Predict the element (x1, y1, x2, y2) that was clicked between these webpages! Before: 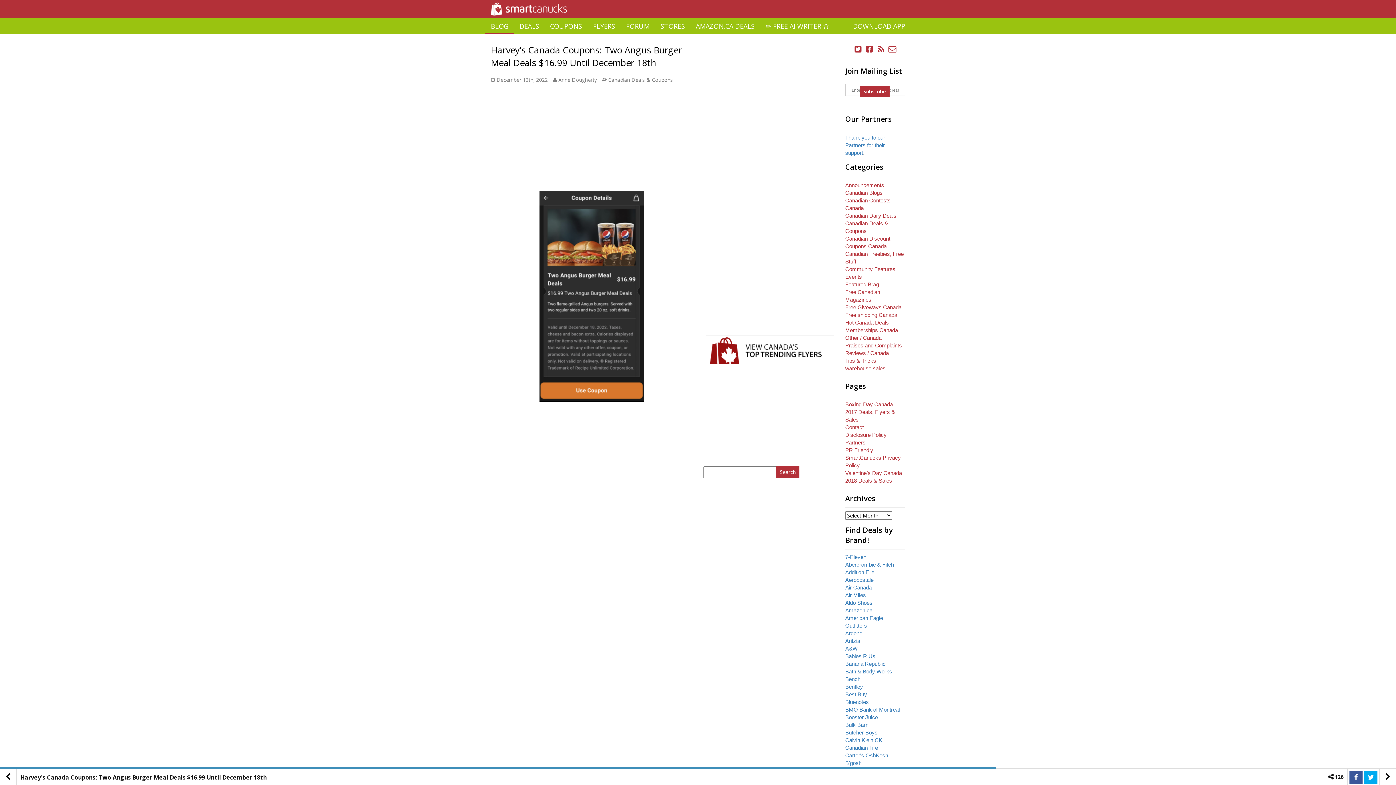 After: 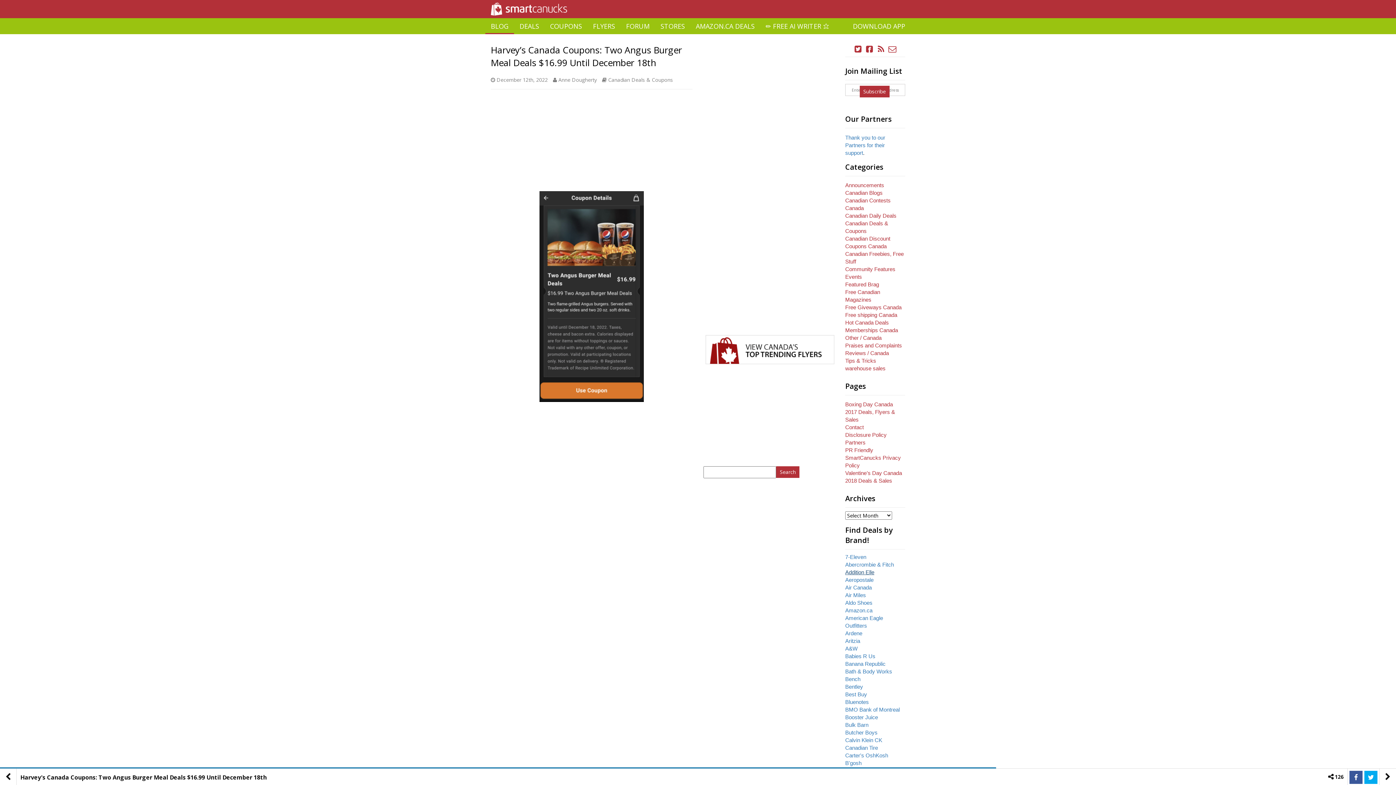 Action: label: Addition Elle bbox: (845, 569, 874, 575)